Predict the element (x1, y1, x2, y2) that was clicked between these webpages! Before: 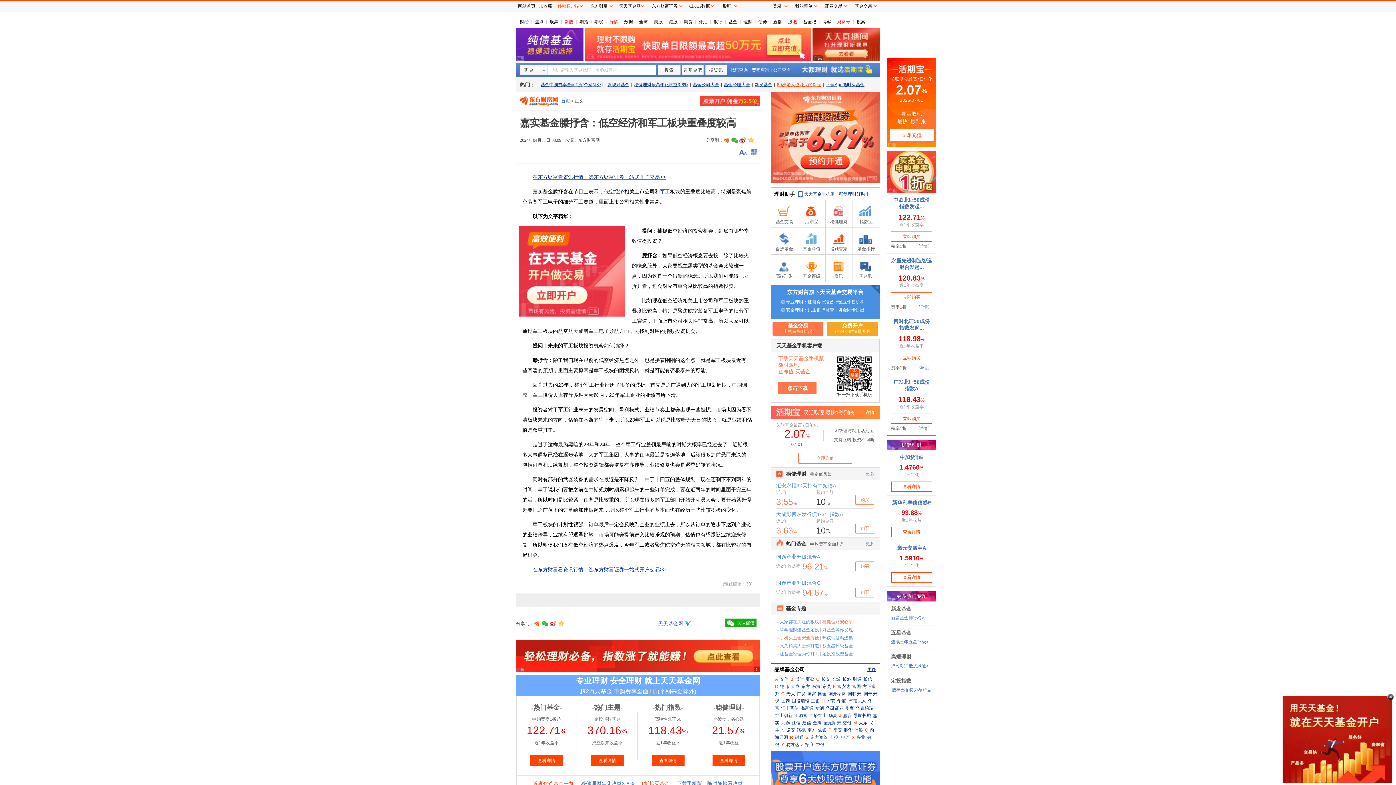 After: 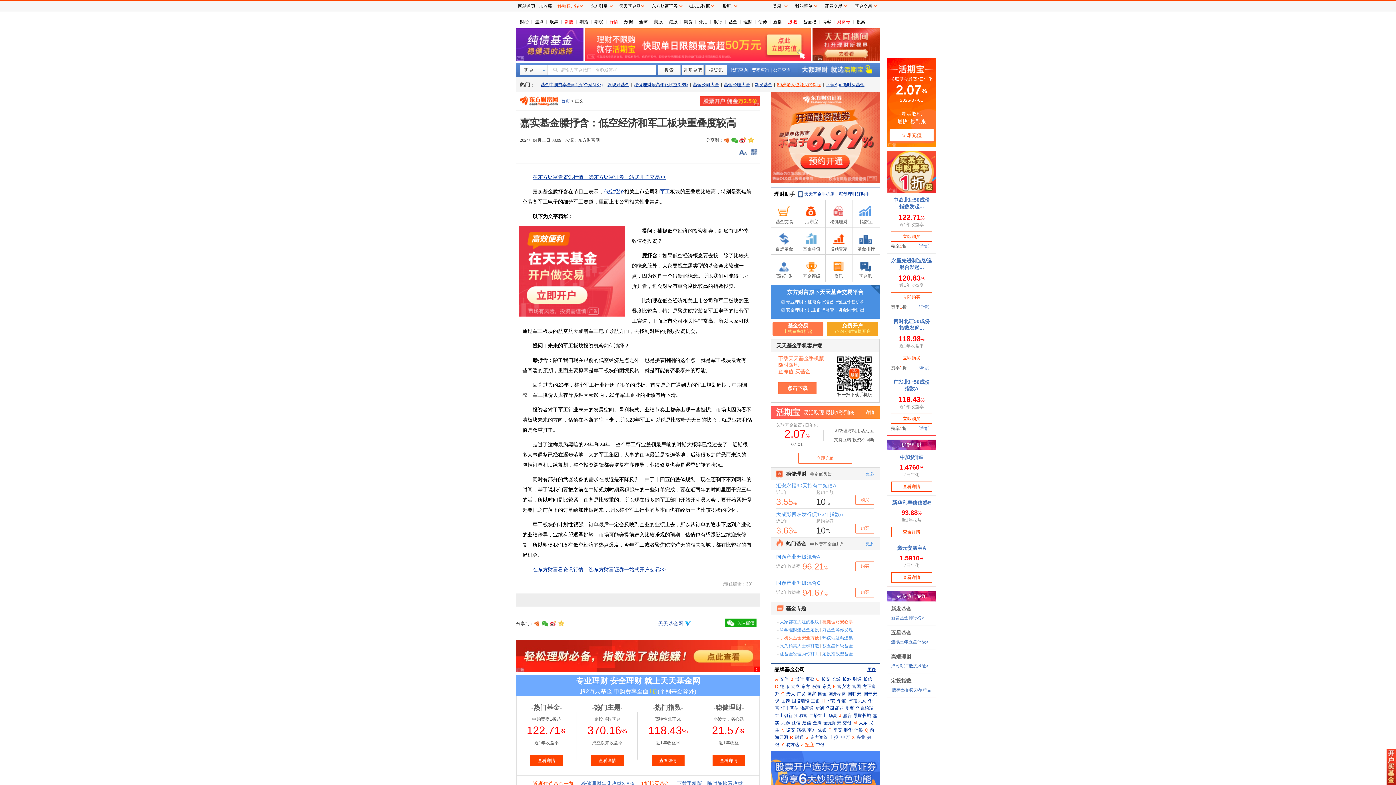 Action: bbox: (805, 742, 814, 747) label: 招商